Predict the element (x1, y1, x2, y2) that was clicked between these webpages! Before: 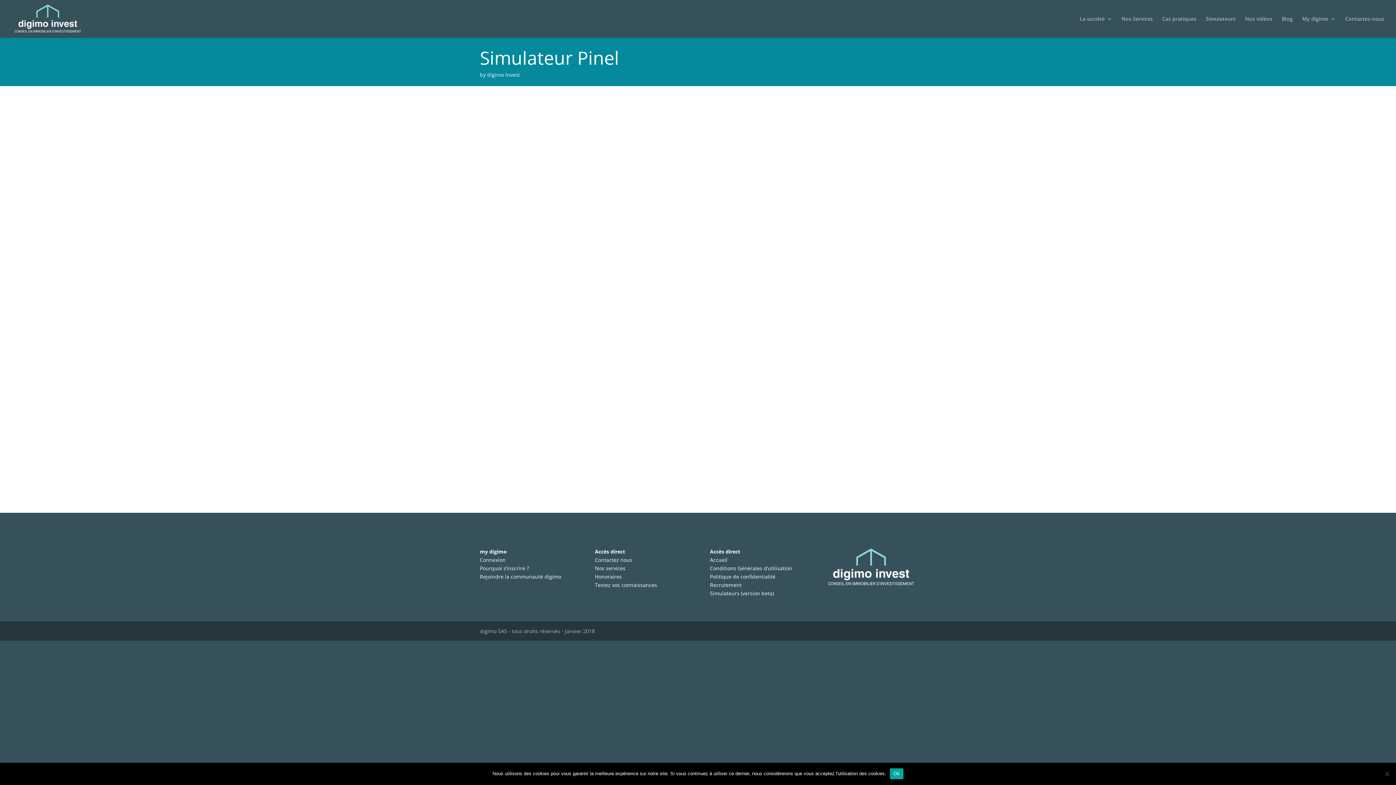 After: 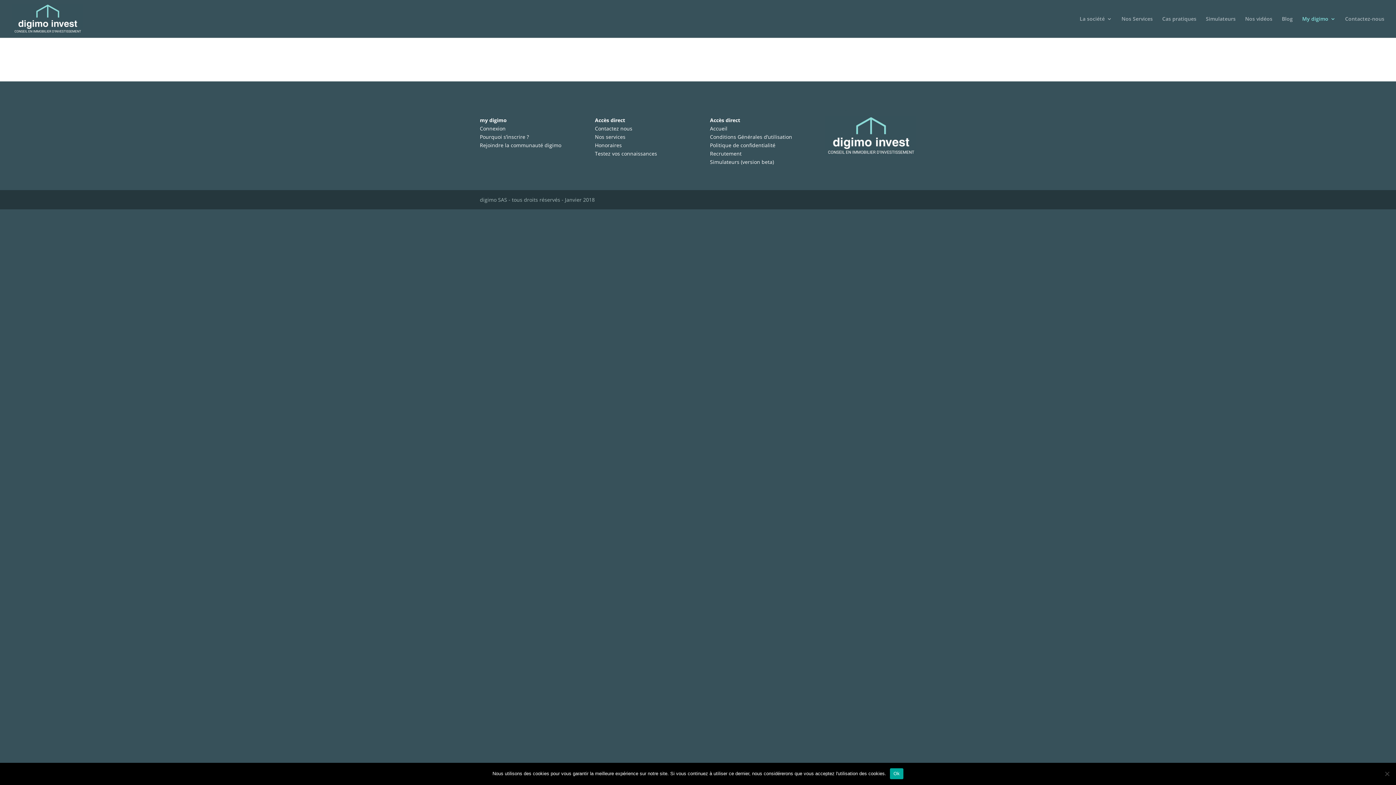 Action: bbox: (480, 556, 505, 563) label: Connexion